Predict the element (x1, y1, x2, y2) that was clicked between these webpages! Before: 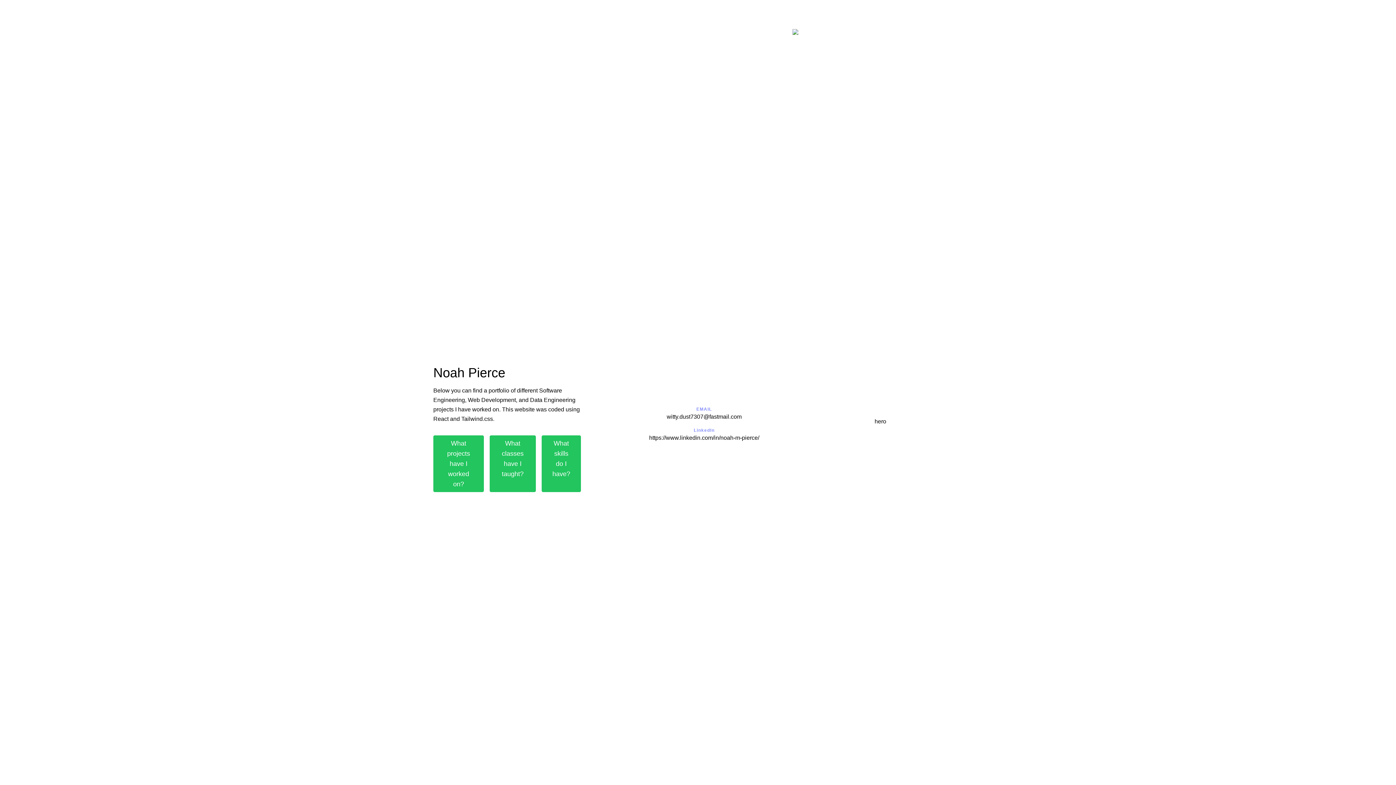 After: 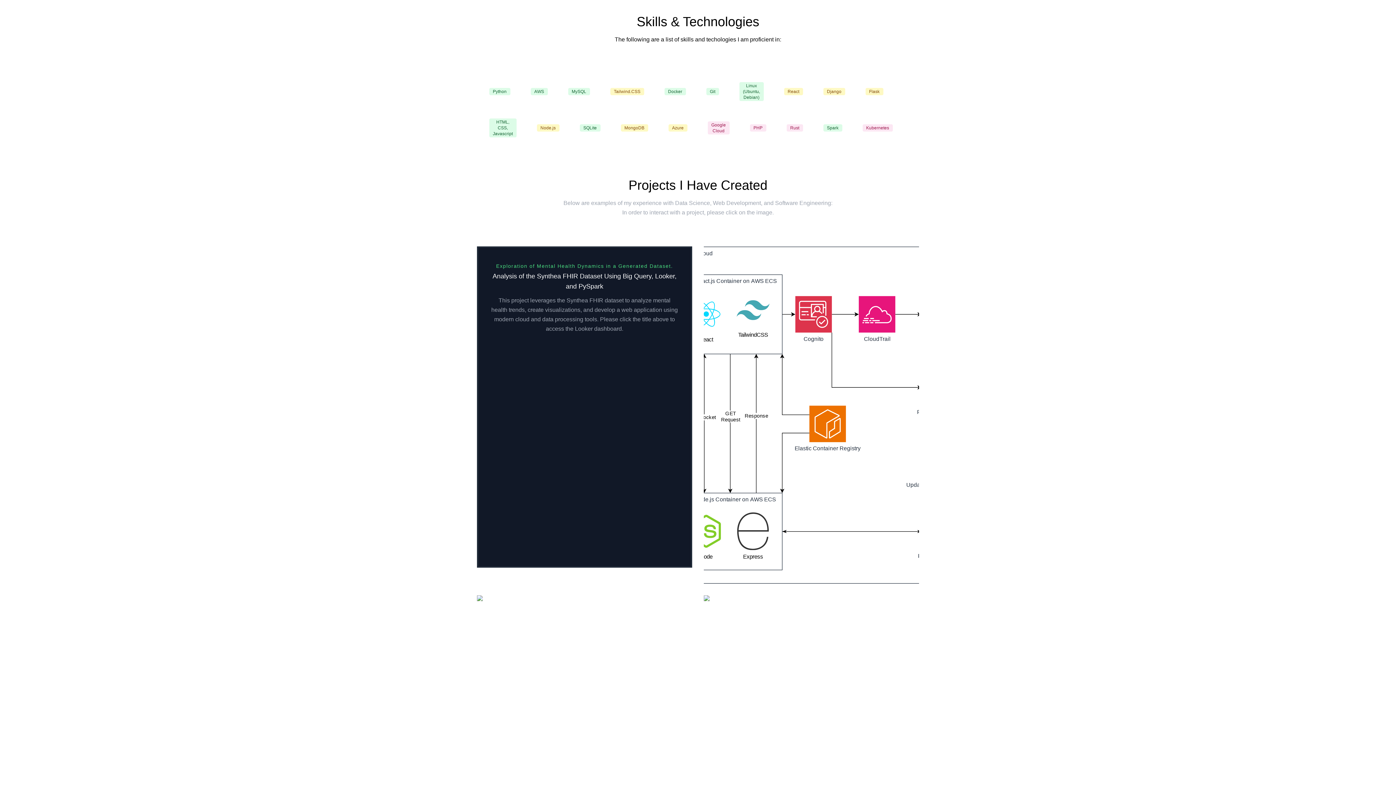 Action: label: What skills do I have? bbox: (541, 435, 581, 492)